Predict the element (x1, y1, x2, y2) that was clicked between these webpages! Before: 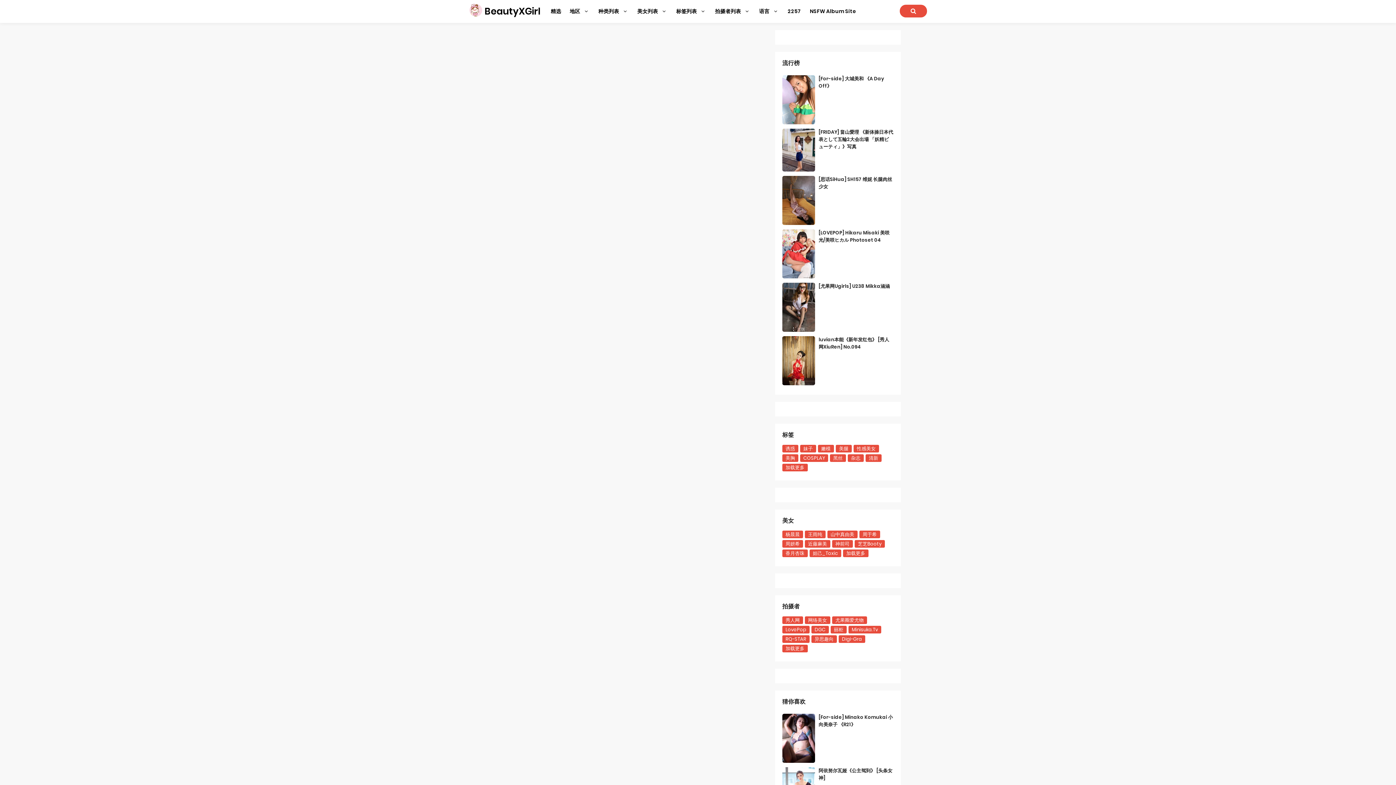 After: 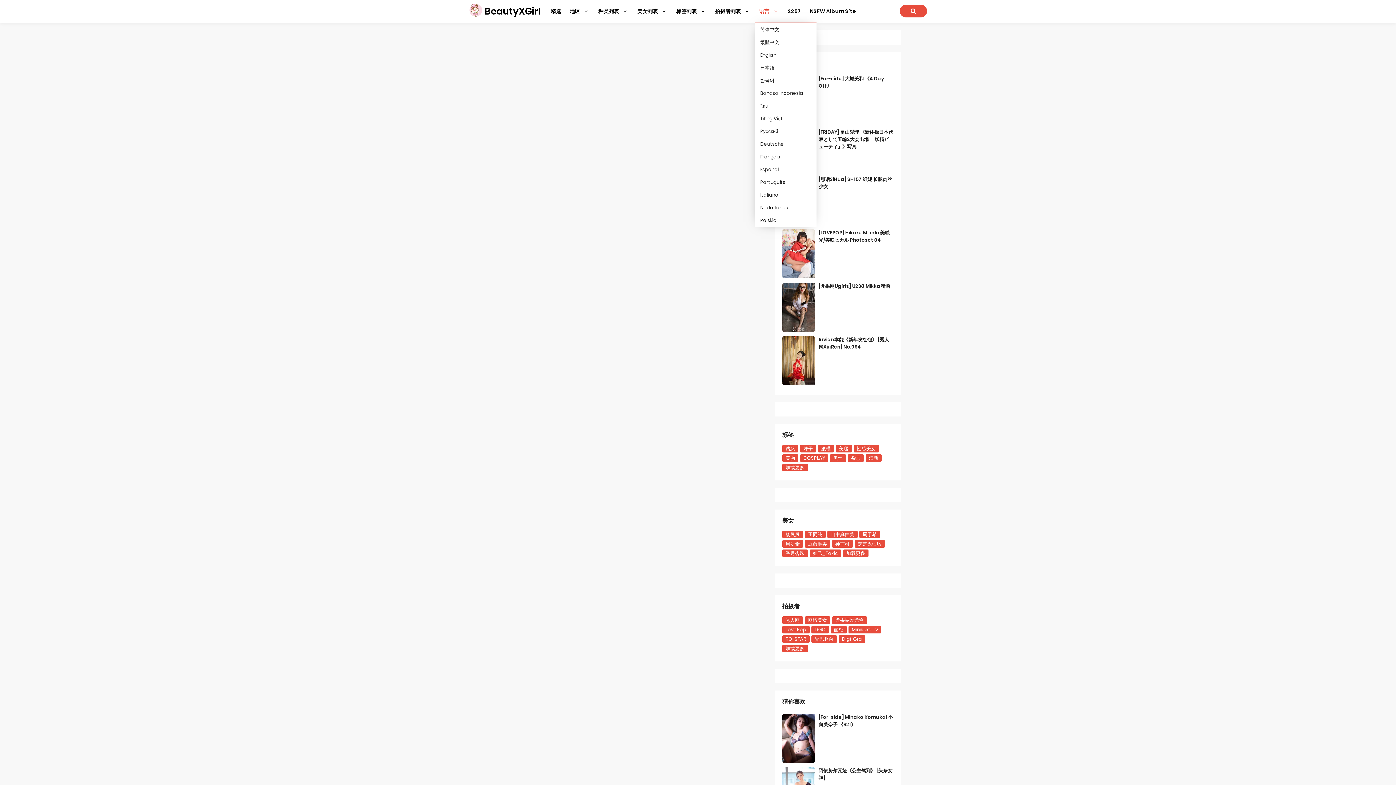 Action: label: 语言  bbox: (754, 0, 783, 22)